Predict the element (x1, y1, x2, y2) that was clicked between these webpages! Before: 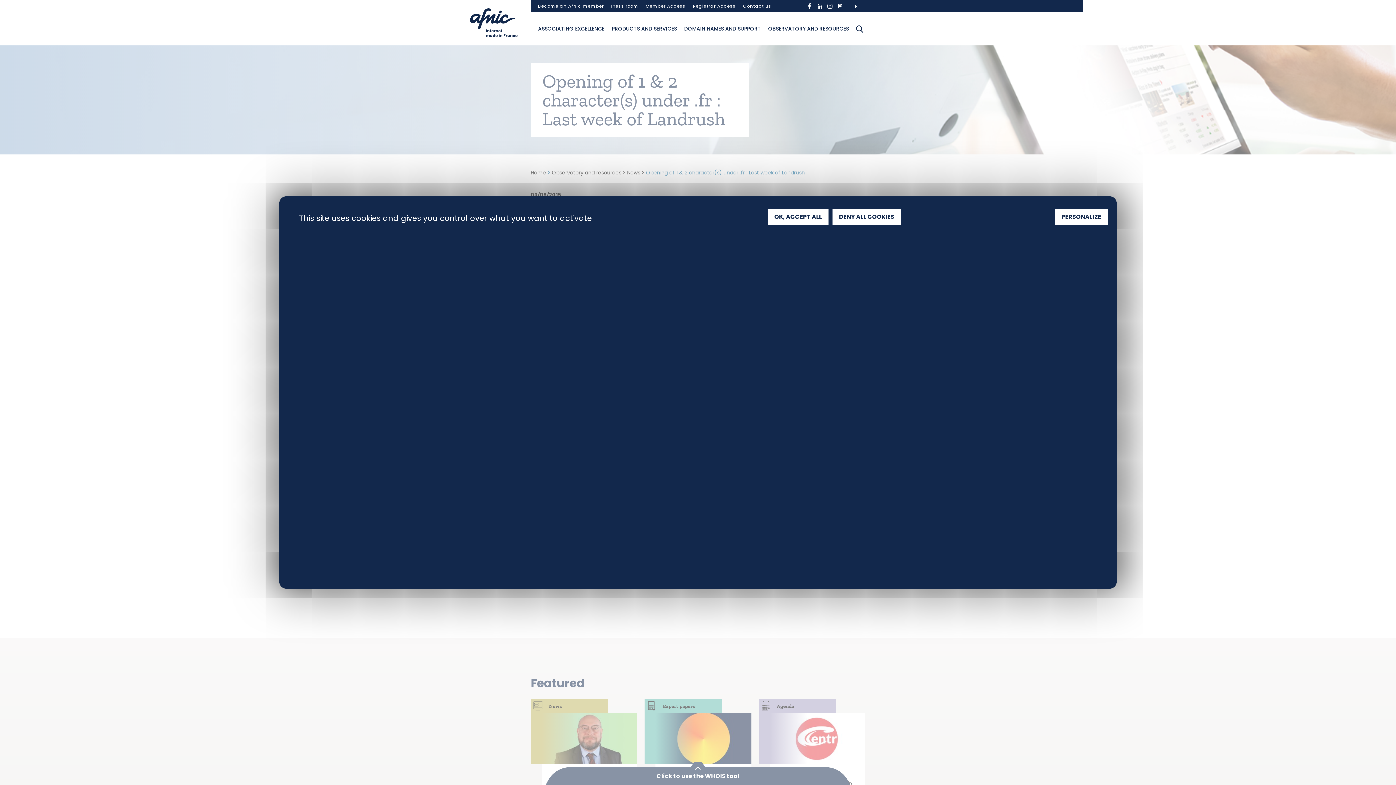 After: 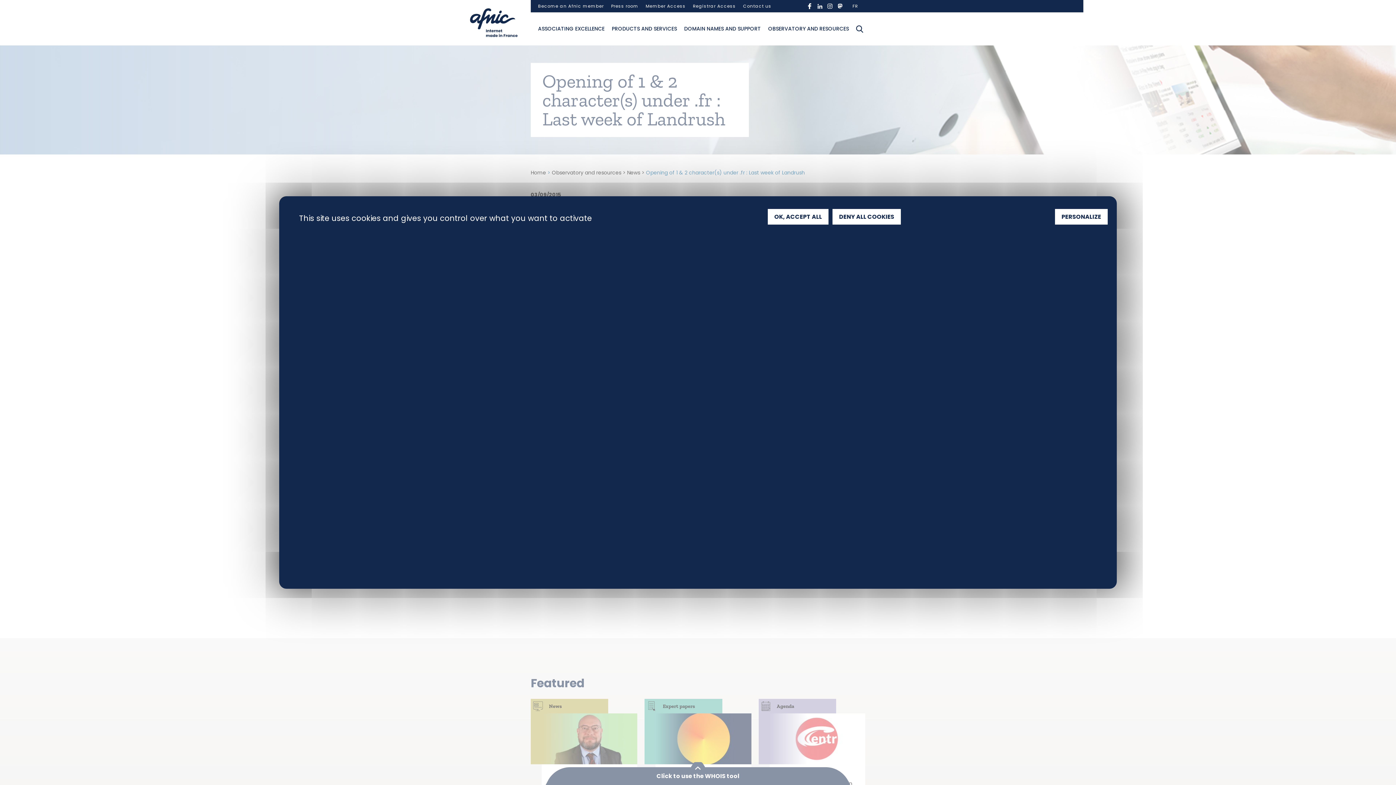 Action: label: linkedin bbox: (814, 1, 825, 11)